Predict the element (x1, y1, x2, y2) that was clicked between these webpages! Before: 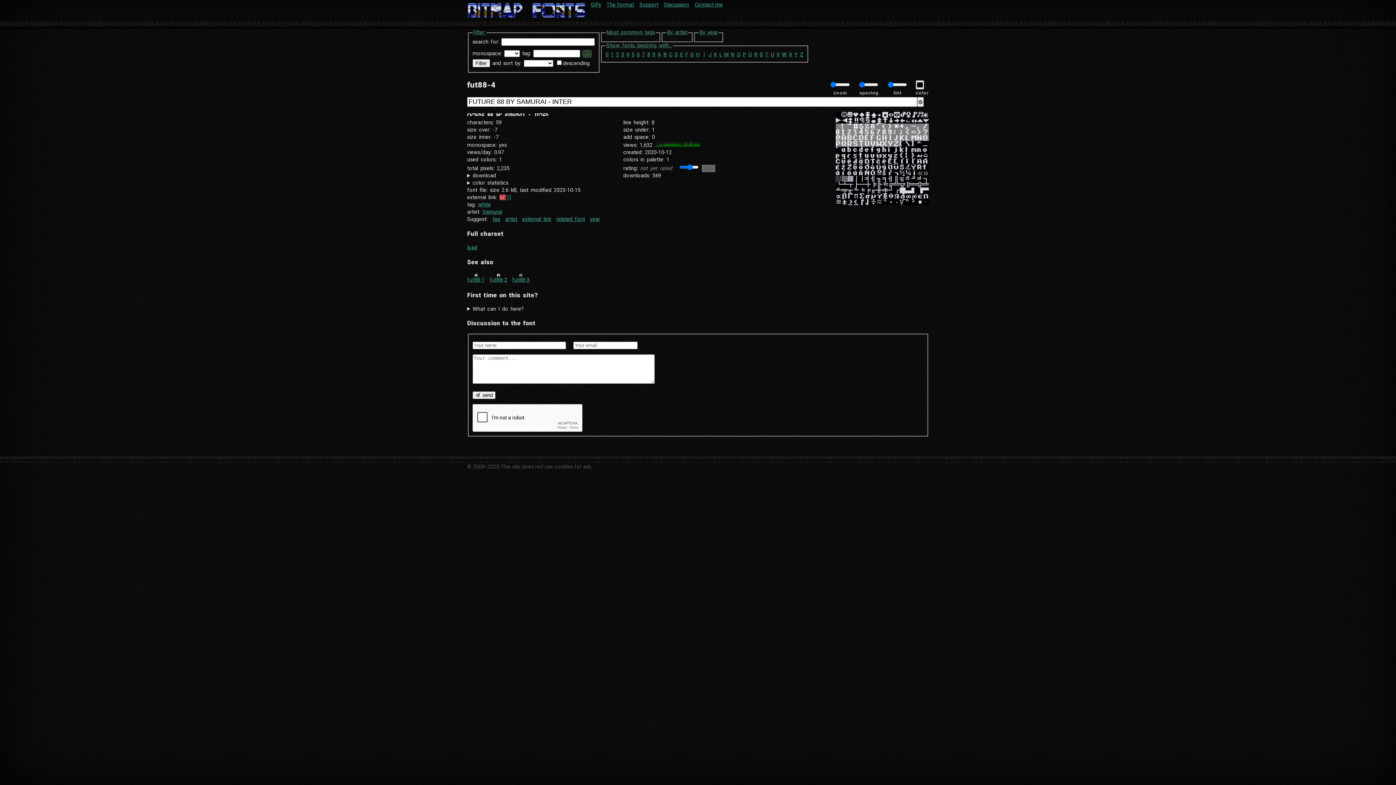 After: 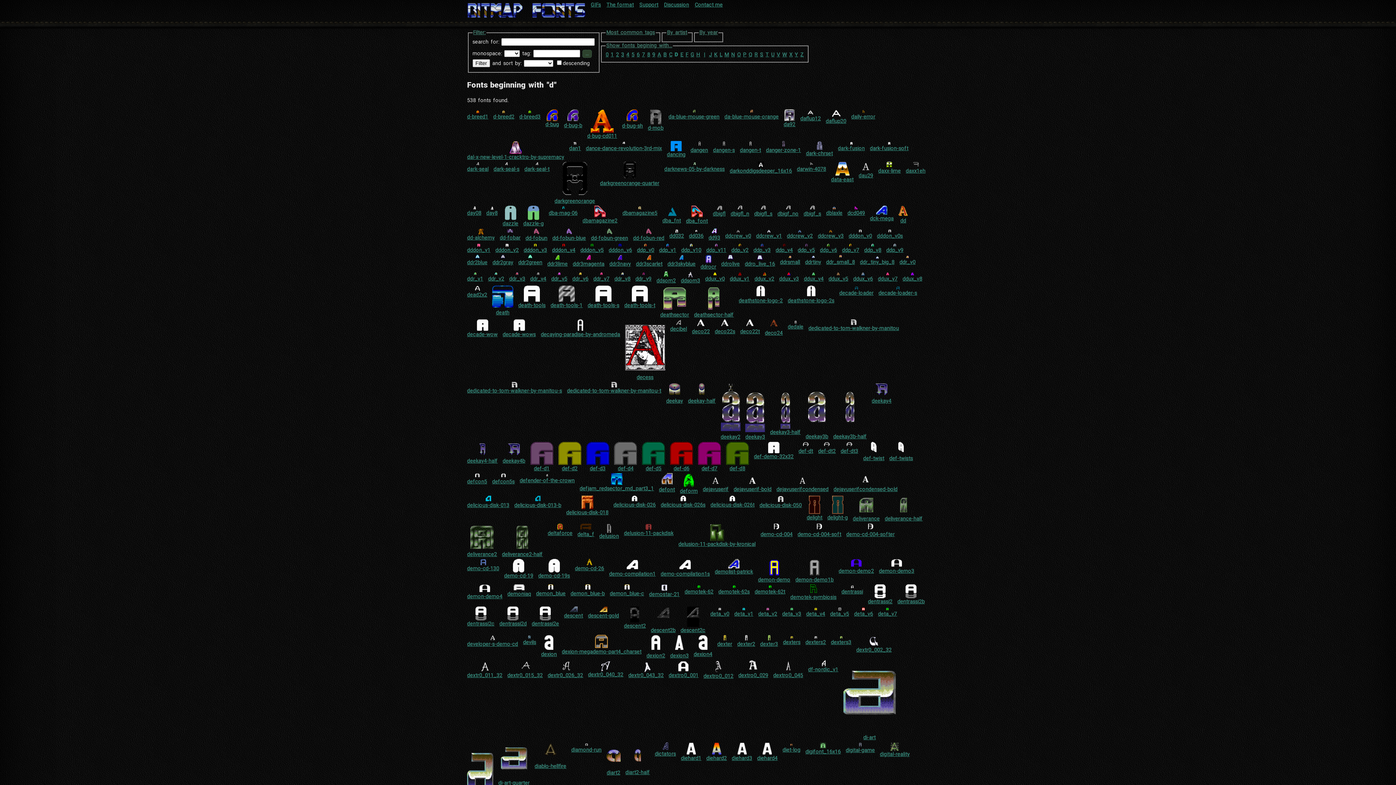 Action: bbox: (674, 51, 678, 57) label: D